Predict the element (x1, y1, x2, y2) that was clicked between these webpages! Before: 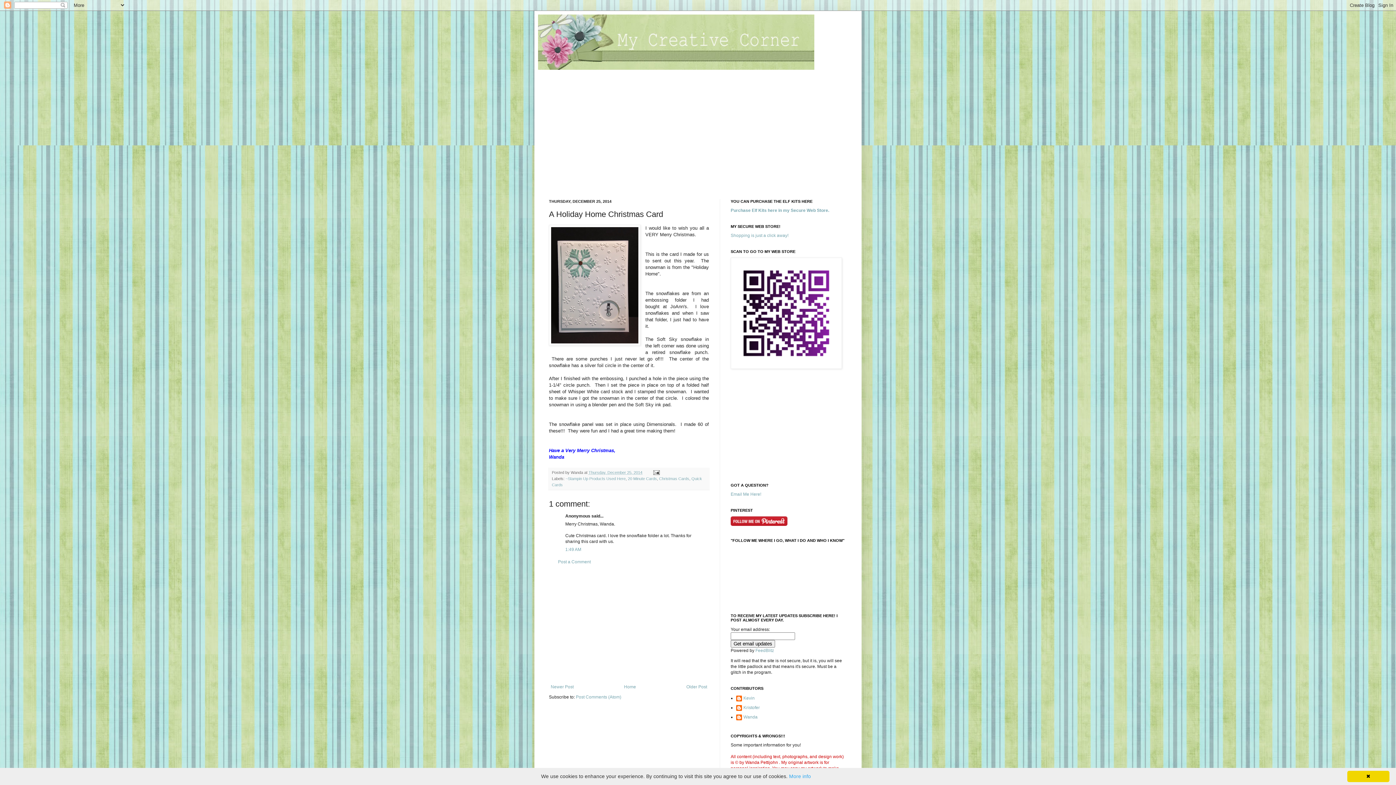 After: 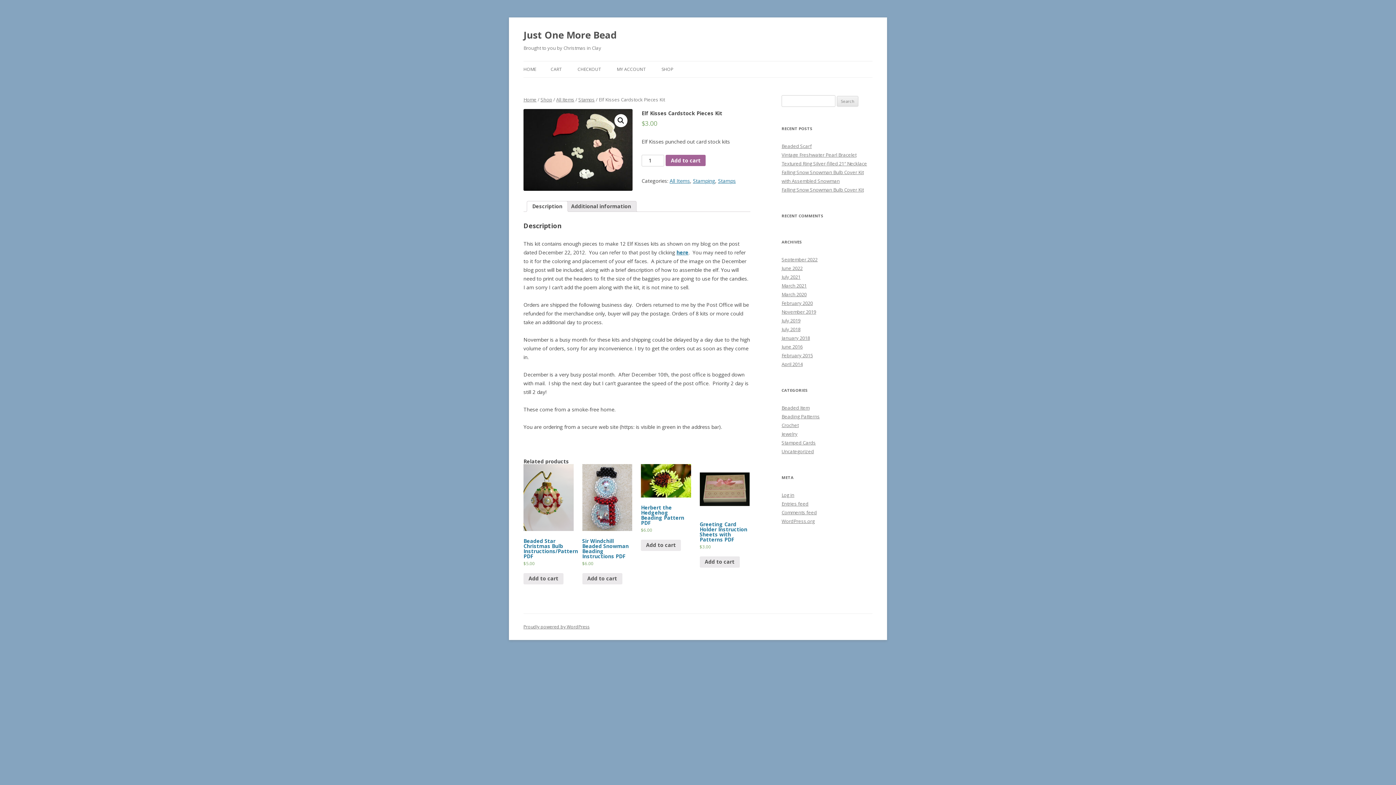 Action: bbox: (730, 208, 829, 213) label: Purchase Elf Kits here in my Secure Web Store.